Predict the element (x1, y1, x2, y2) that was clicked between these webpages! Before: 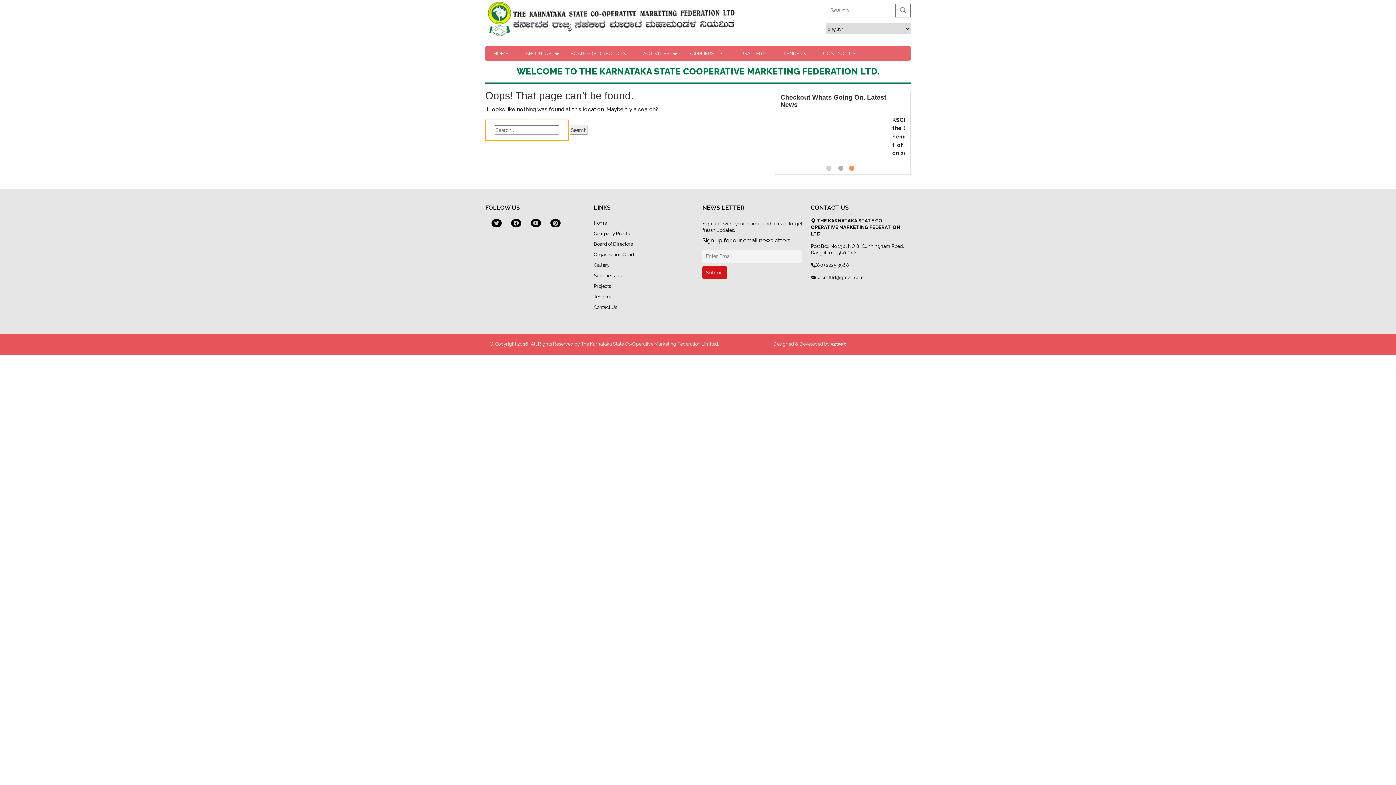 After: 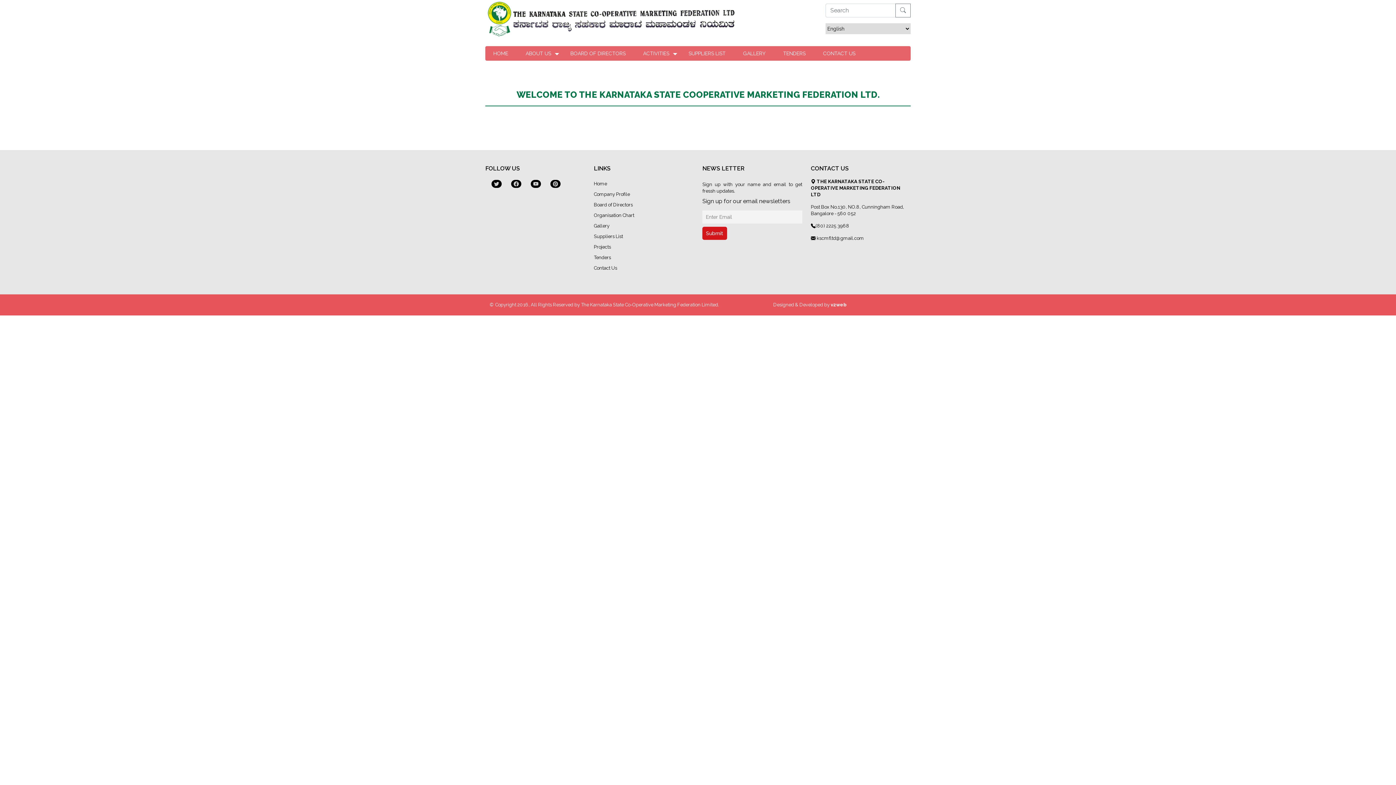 Action: label: Tenders bbox: (594, 394, 611, 400)